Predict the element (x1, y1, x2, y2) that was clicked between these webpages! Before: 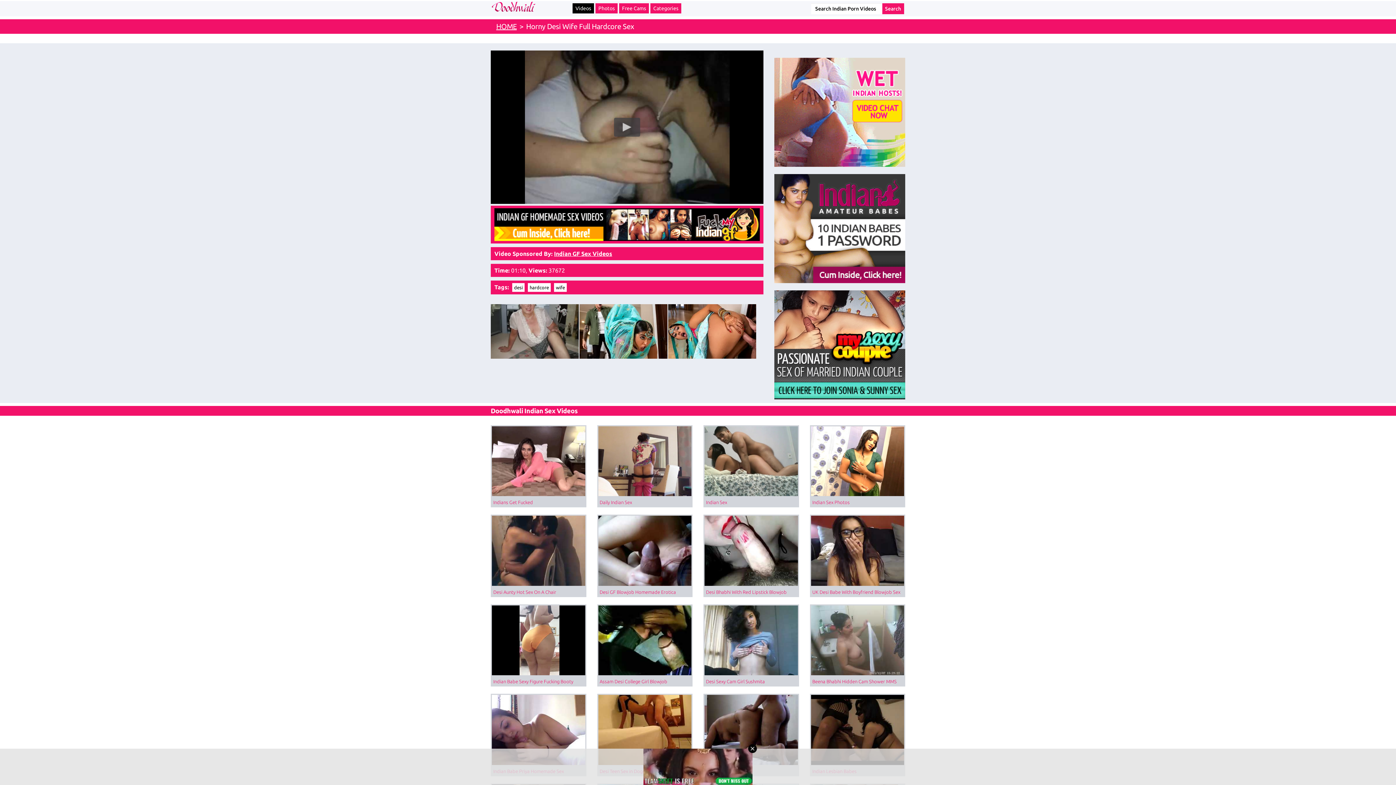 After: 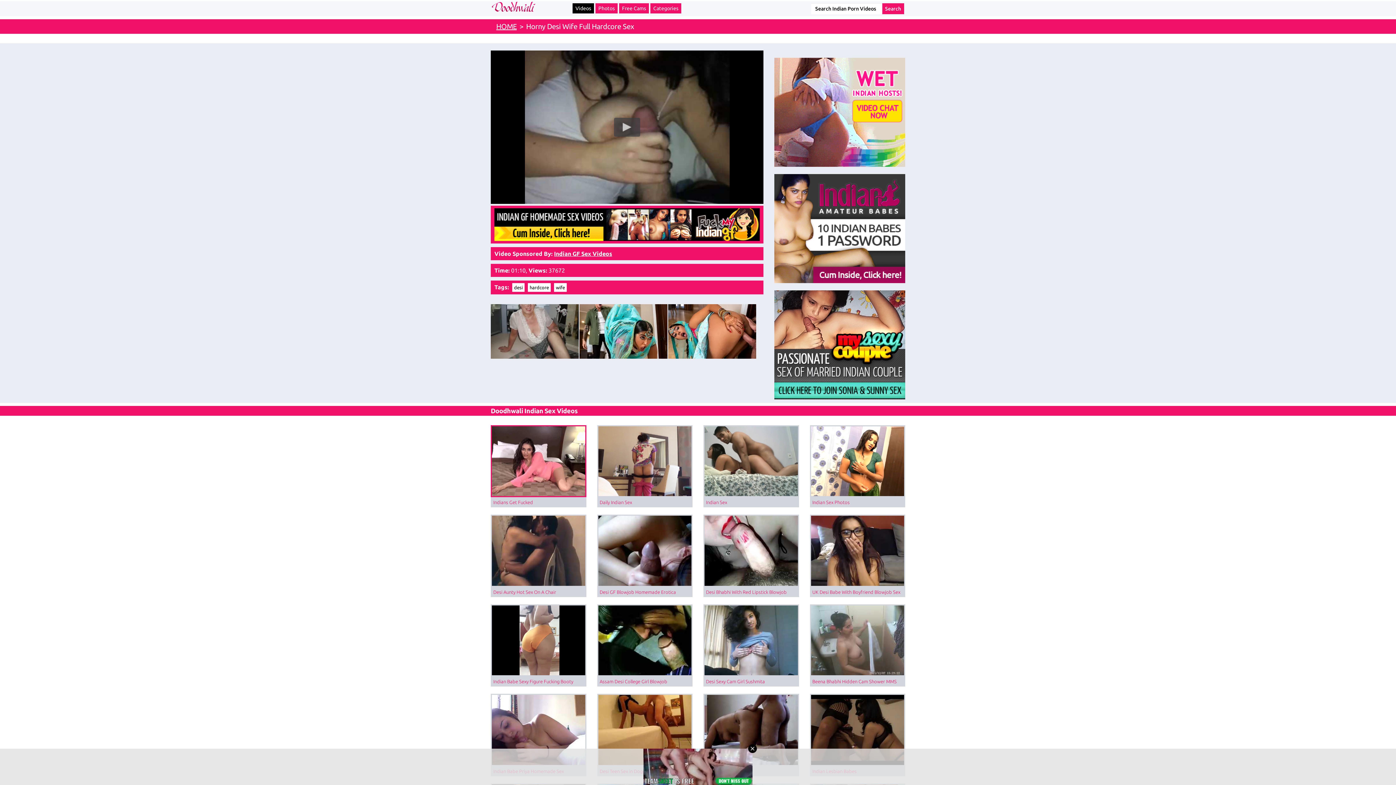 Action: bbox: (490, 425, 586, 497)